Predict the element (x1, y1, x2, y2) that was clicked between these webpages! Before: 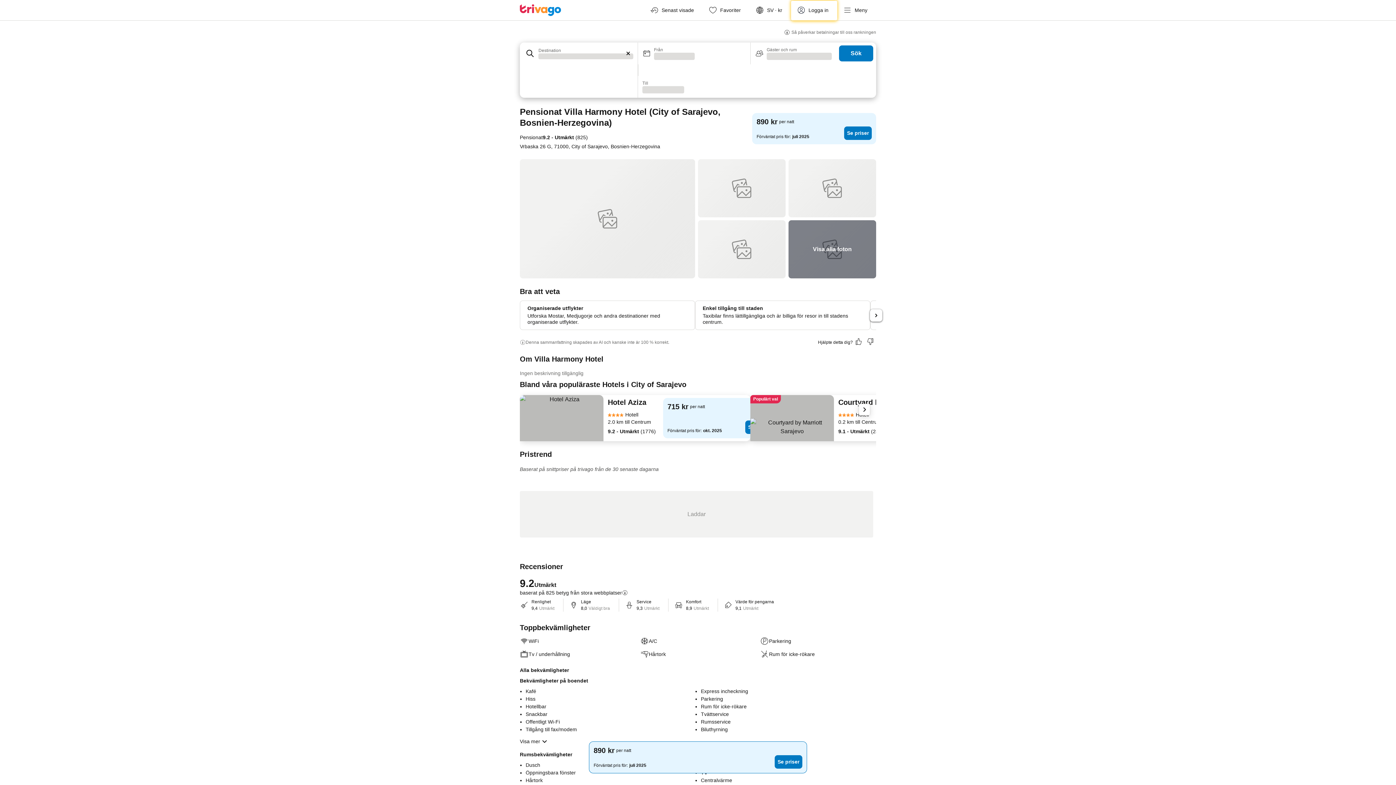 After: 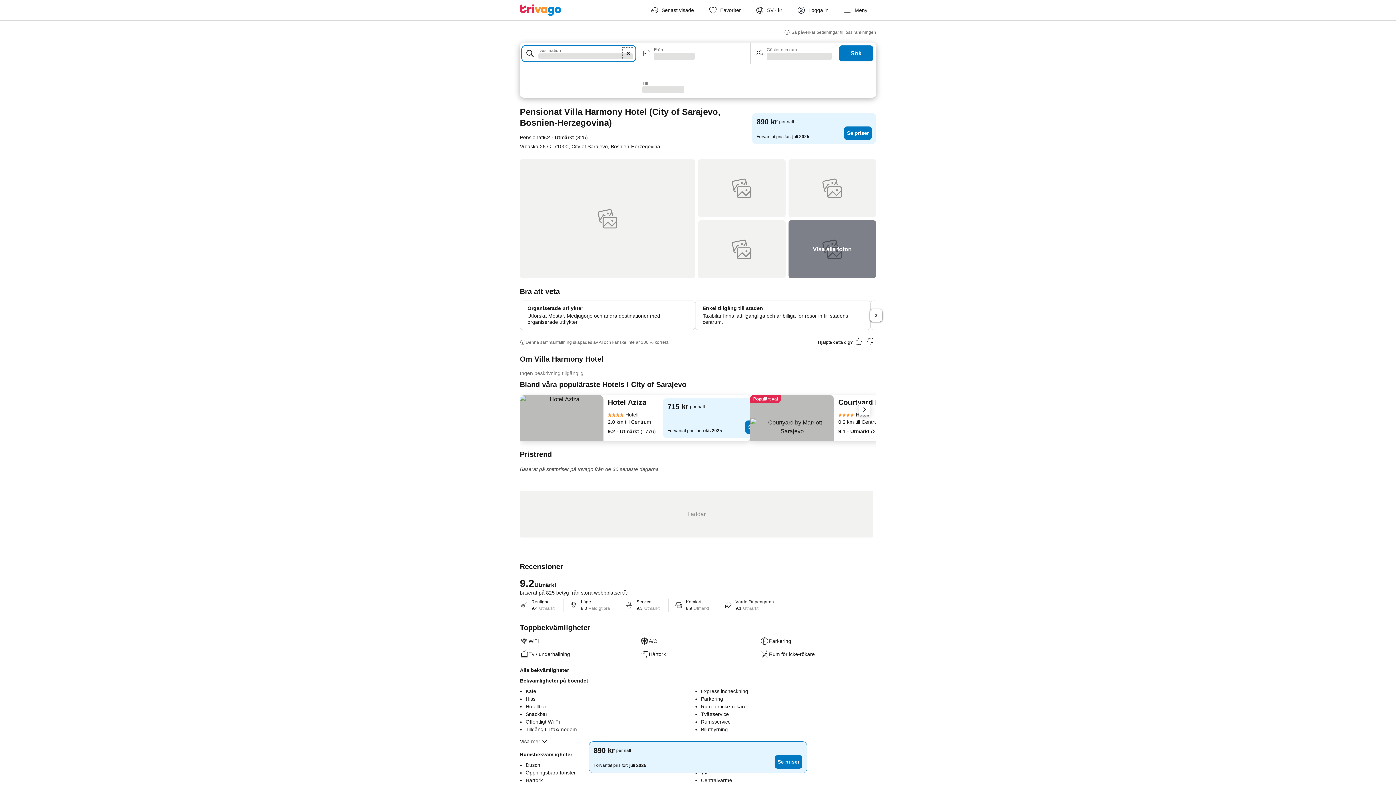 Action: label: Rensa bbox: (621, 46, 634, 60)